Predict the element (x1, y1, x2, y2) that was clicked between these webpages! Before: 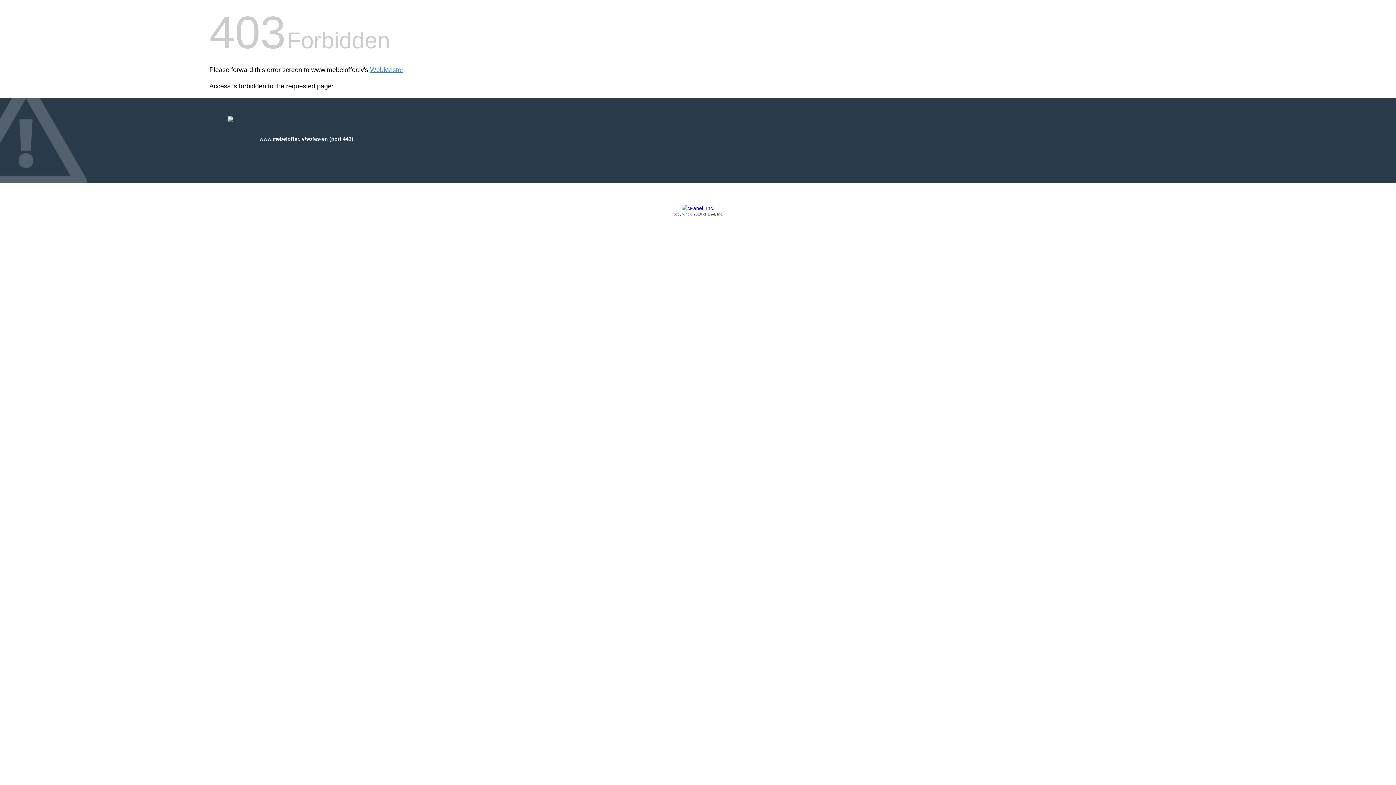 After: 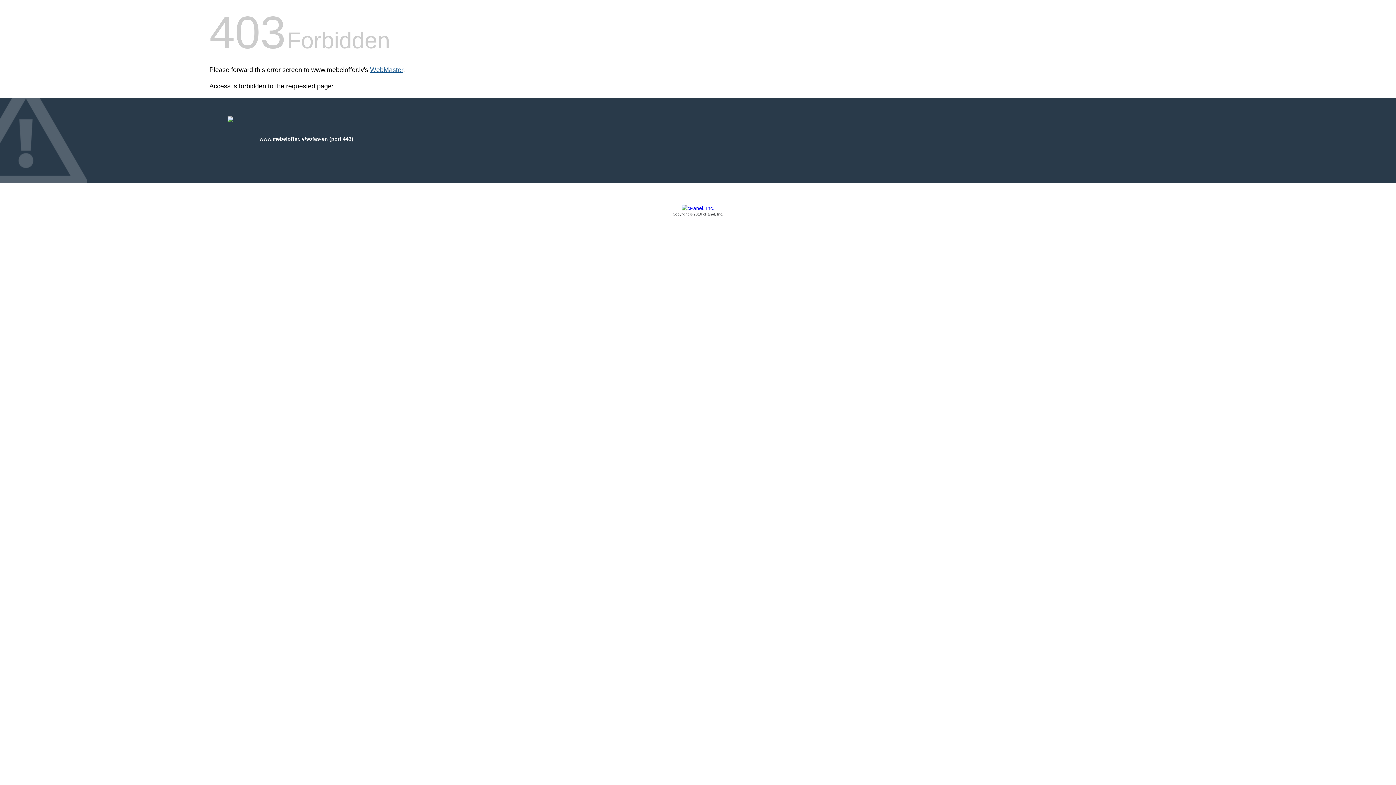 Action: label: WebMaster bbox: (370, 66, 403, 73)